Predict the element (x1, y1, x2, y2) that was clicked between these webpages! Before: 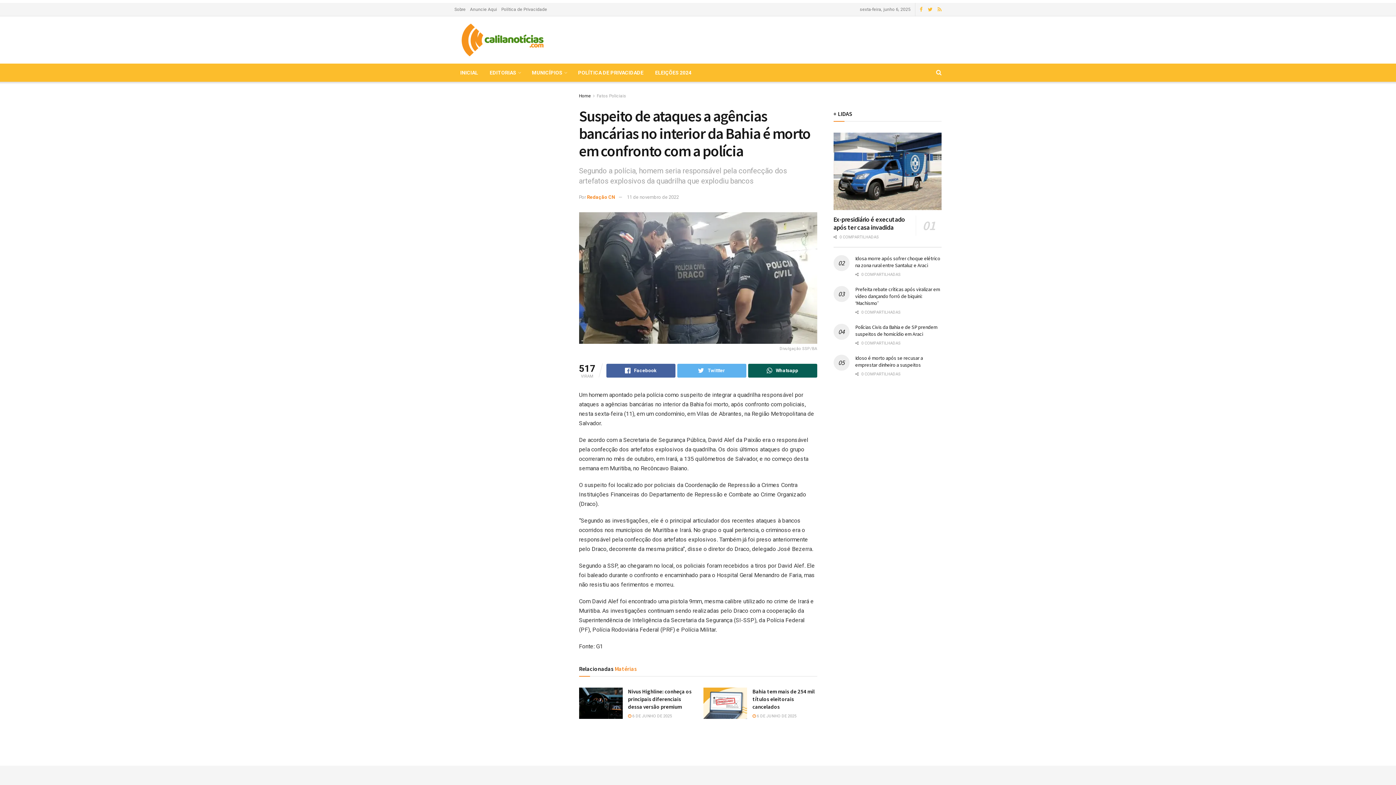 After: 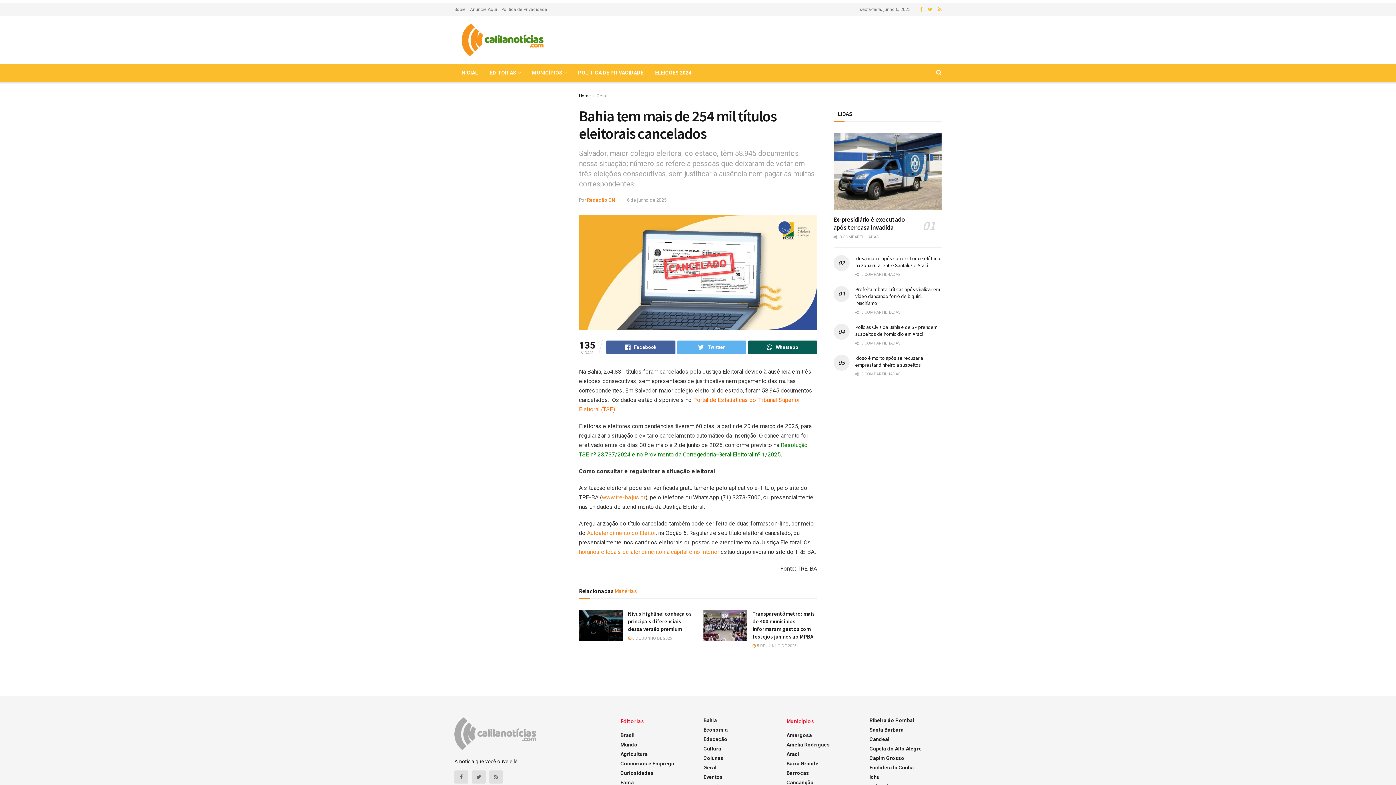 Action: label:  6 DE JUNHO DE 2025 bbox: (752, 714, 796, 718)